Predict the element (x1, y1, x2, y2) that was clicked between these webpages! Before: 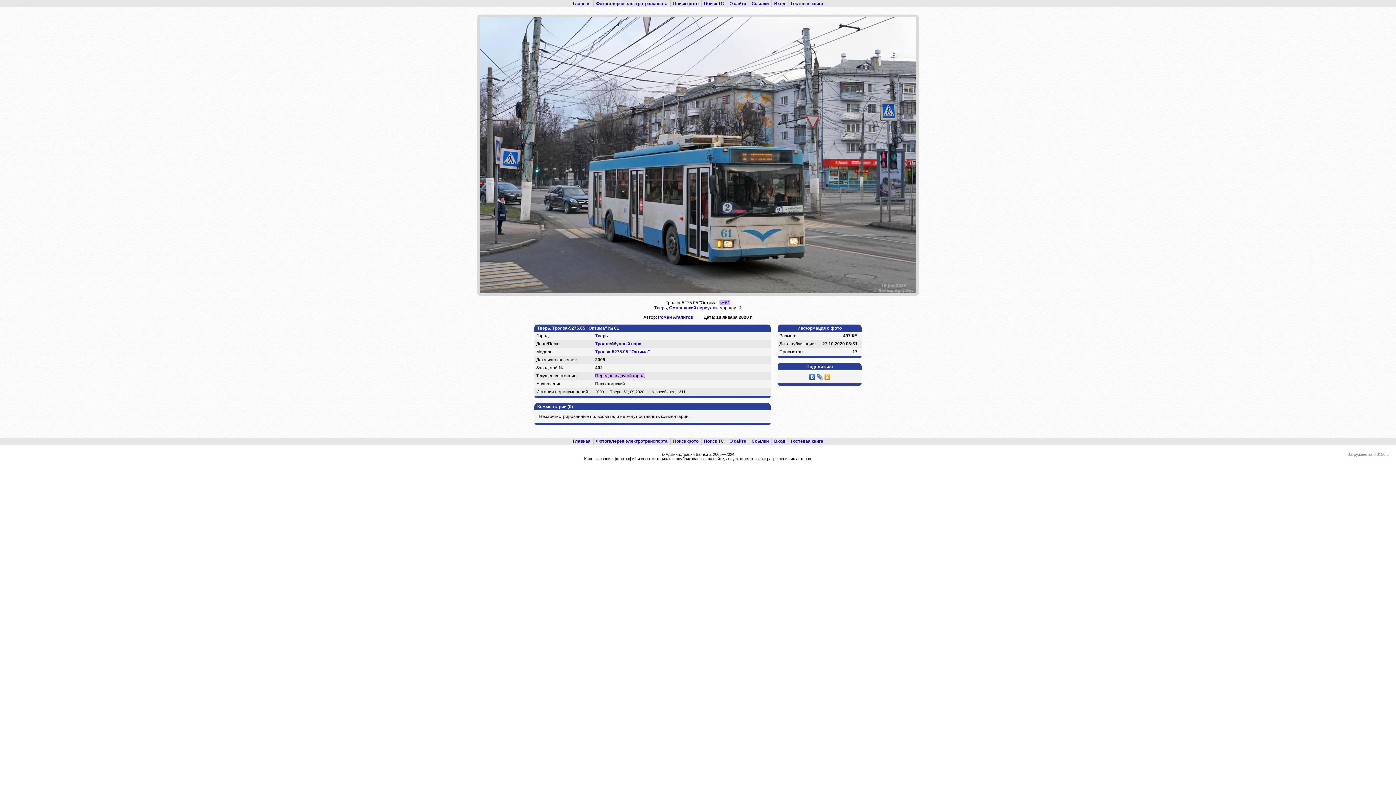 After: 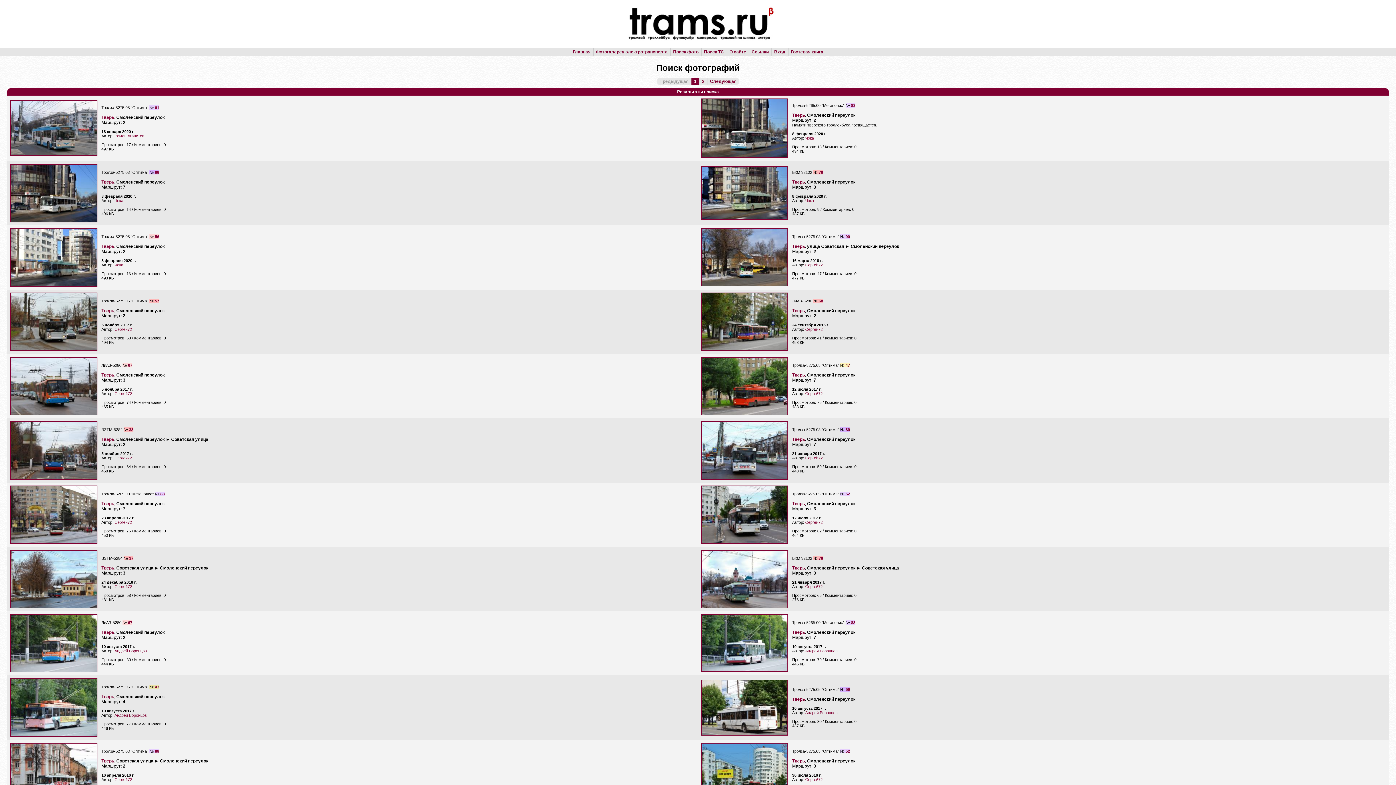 Action: label: Смоленский переулок bbox: (669, 305, 717, 310)